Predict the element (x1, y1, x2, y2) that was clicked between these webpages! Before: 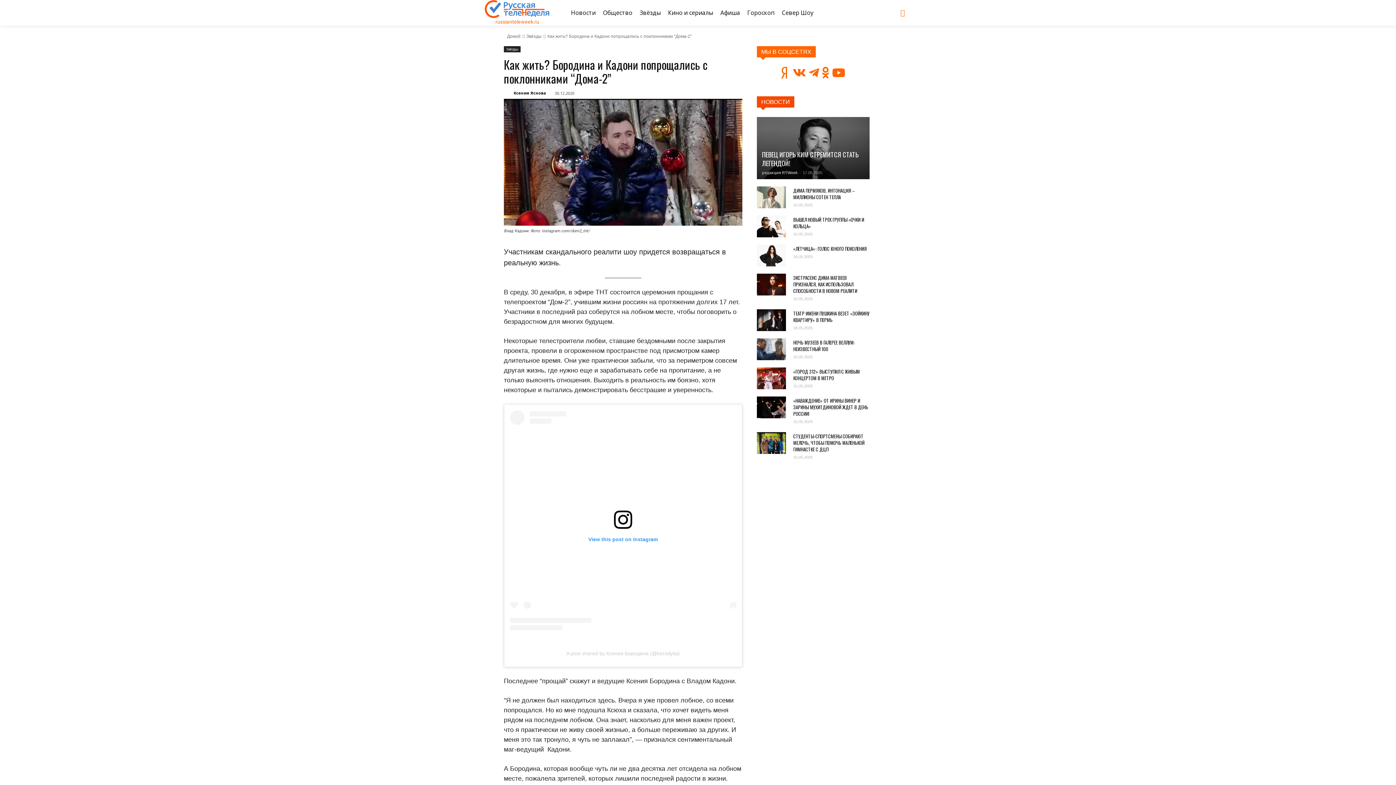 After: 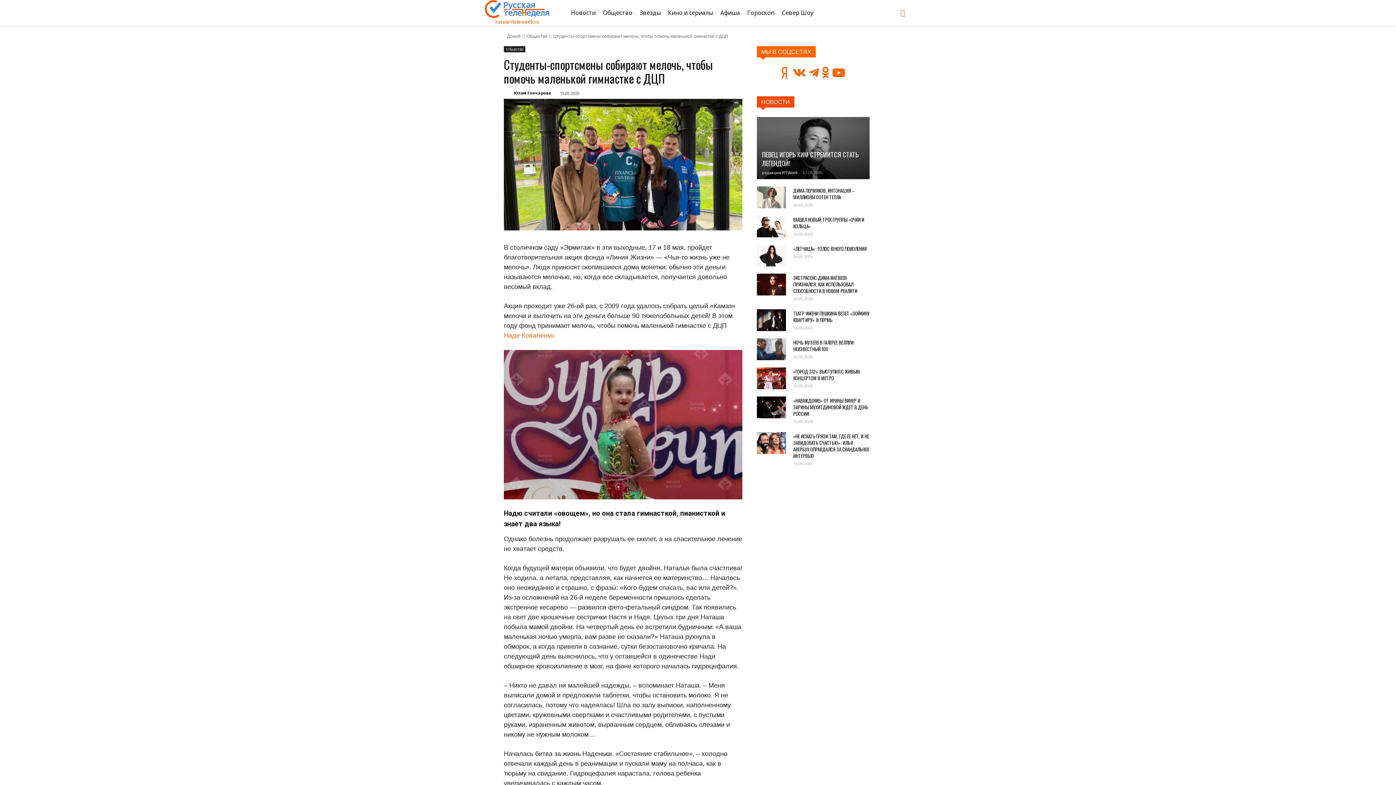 Action: bbox: (757, 432, 786, 454)